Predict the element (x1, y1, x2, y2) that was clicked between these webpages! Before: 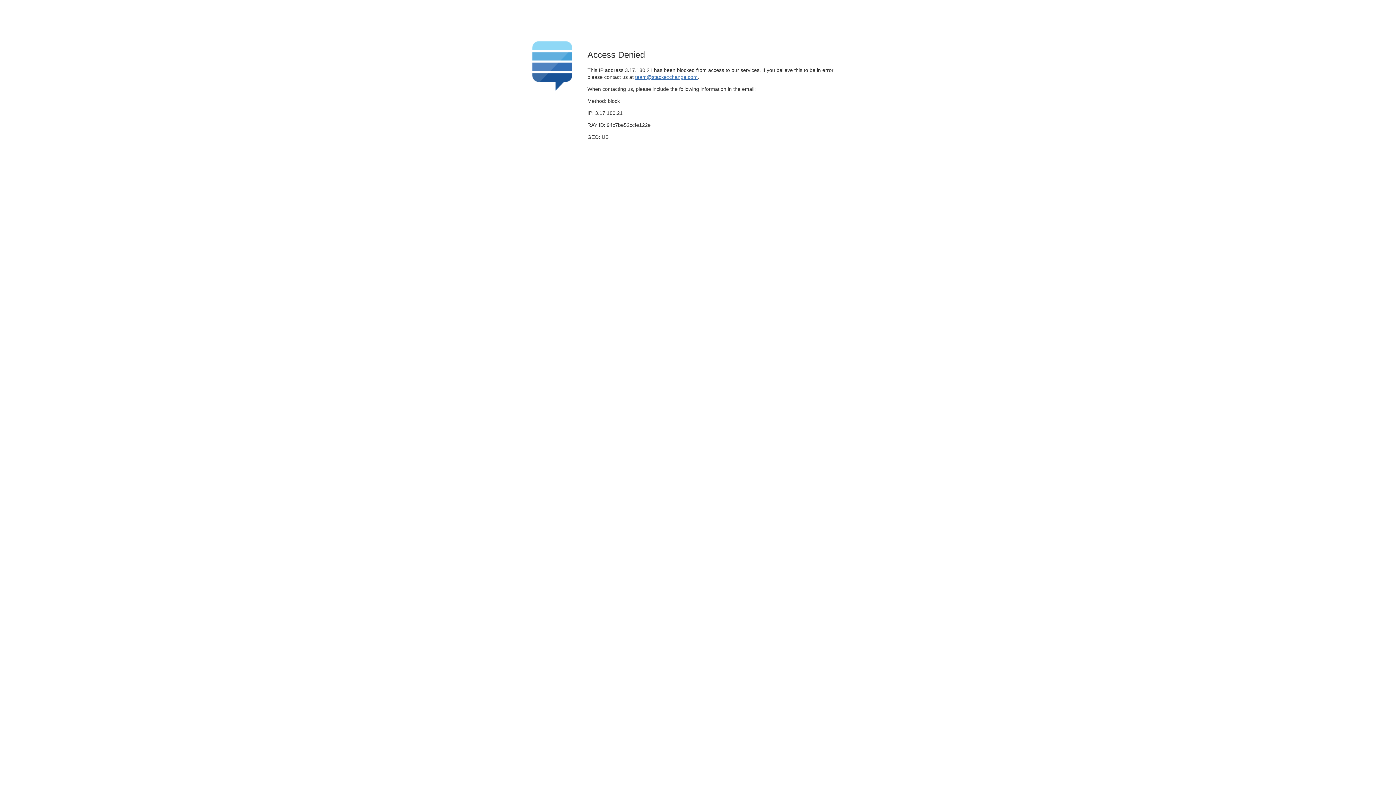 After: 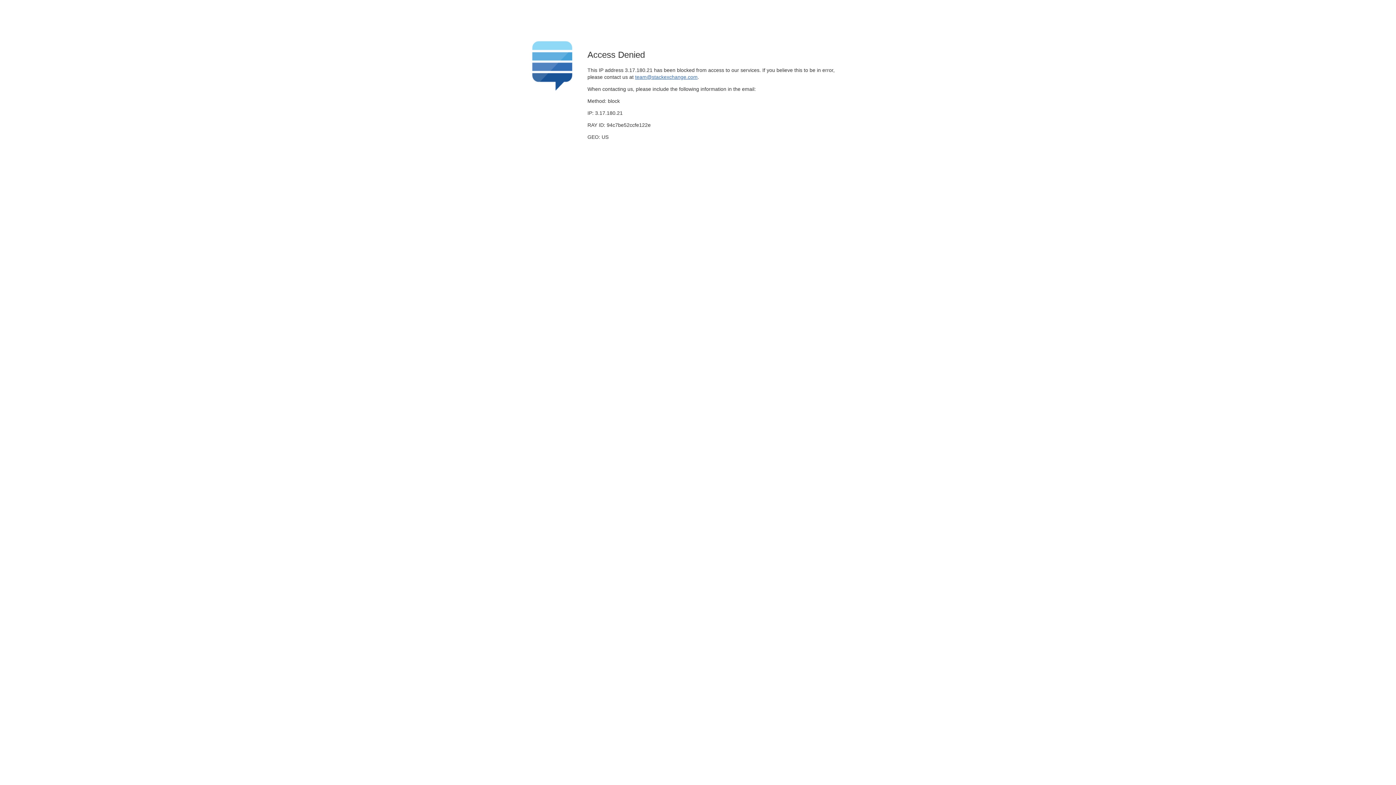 Action: bbox: (635, 74, 697, 79) label: team@stackexchange.com